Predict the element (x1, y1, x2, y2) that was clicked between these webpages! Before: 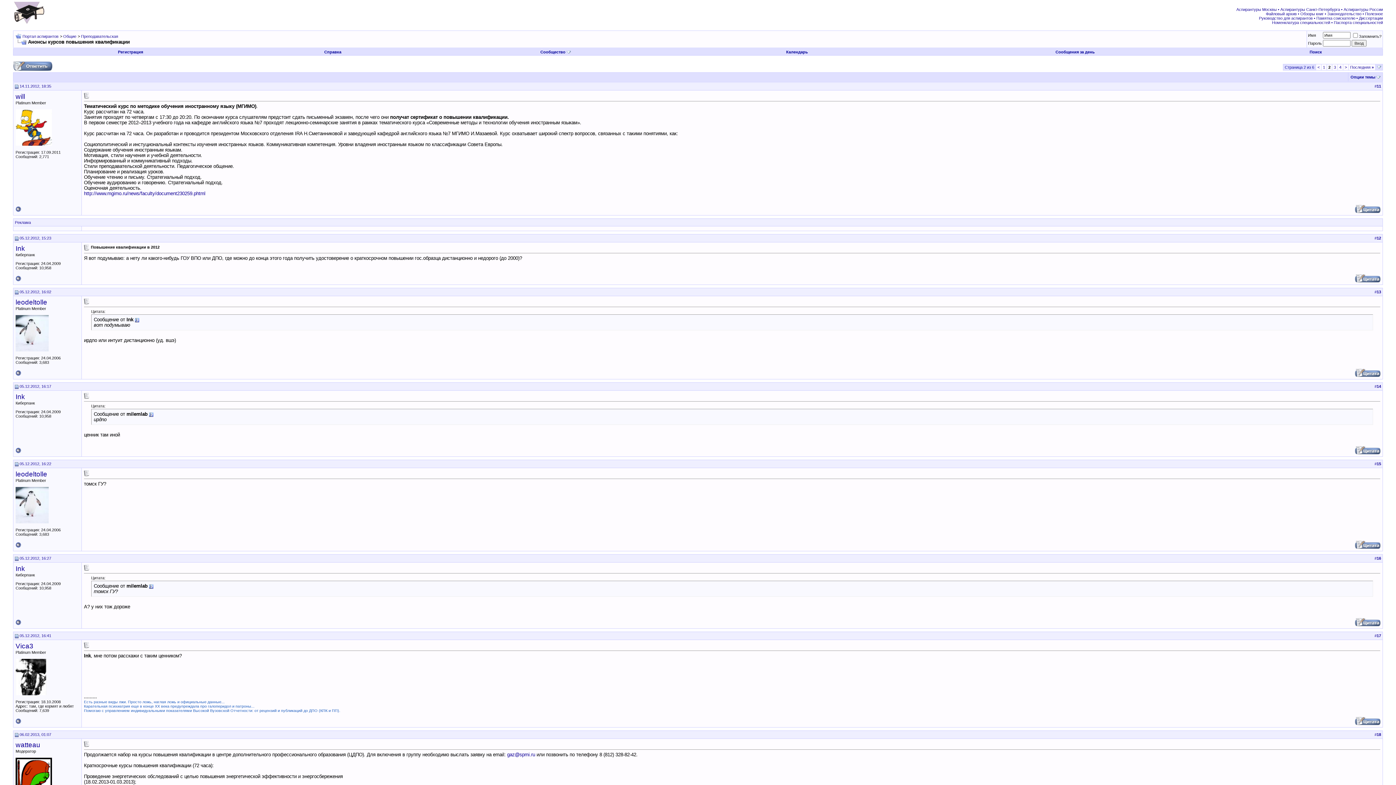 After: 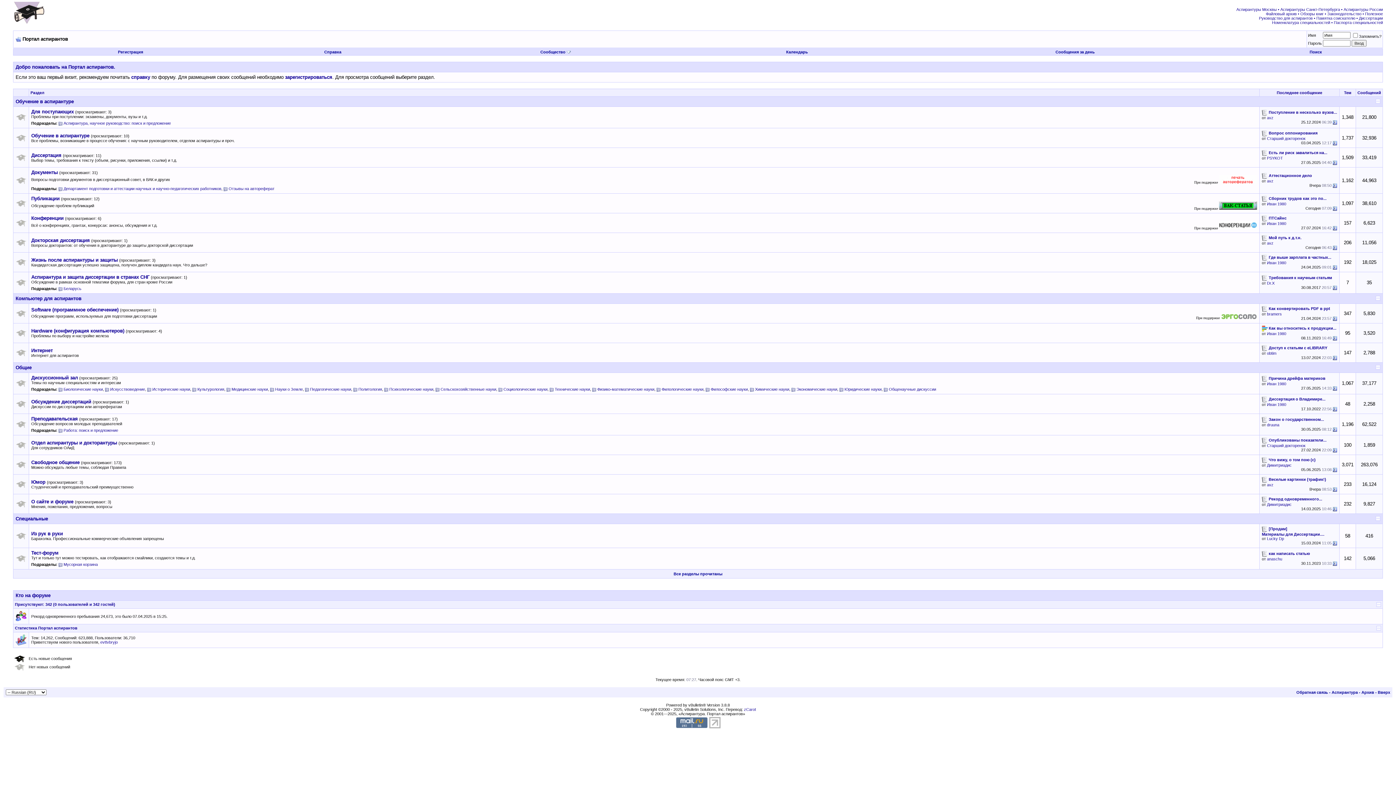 Action: bbox: (22, 34, 58, 38) label: Портал аспирантов